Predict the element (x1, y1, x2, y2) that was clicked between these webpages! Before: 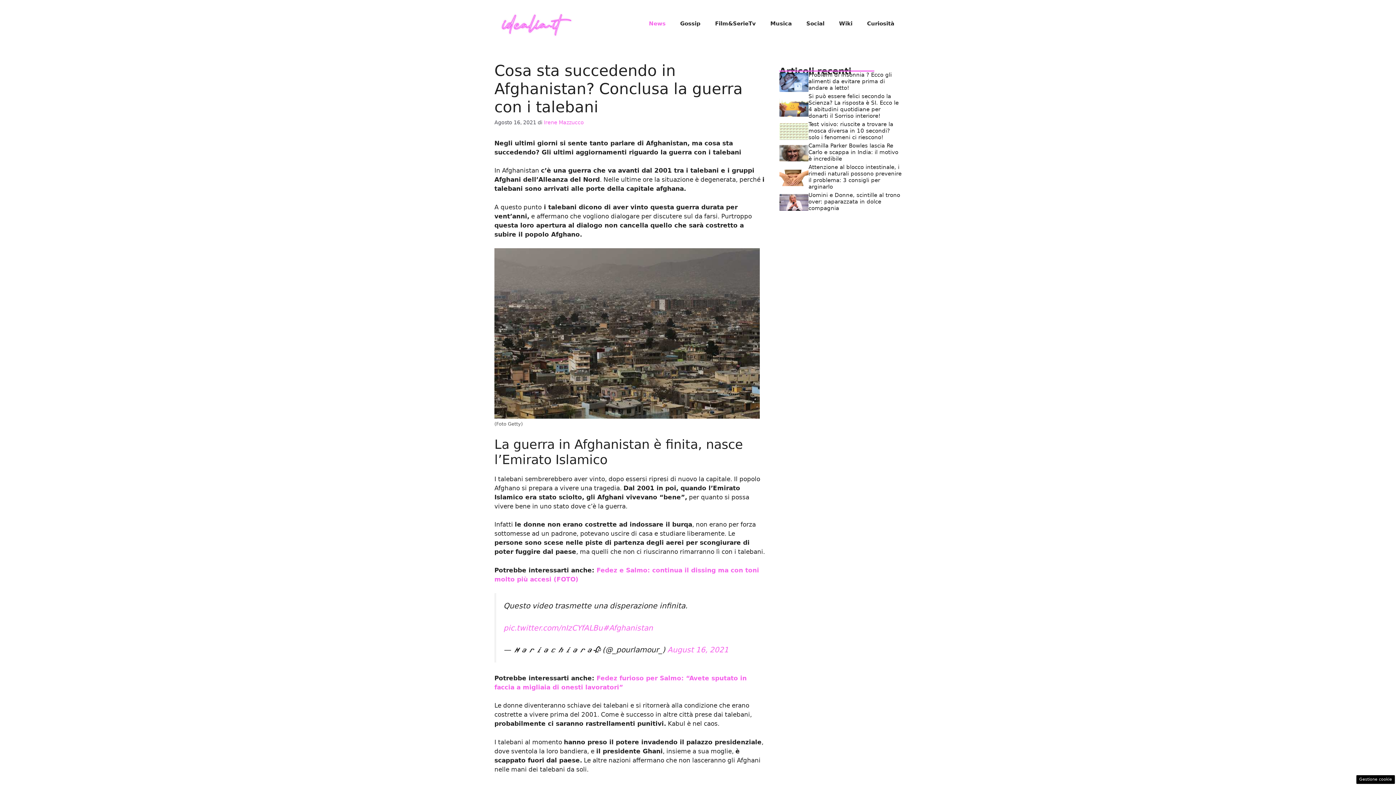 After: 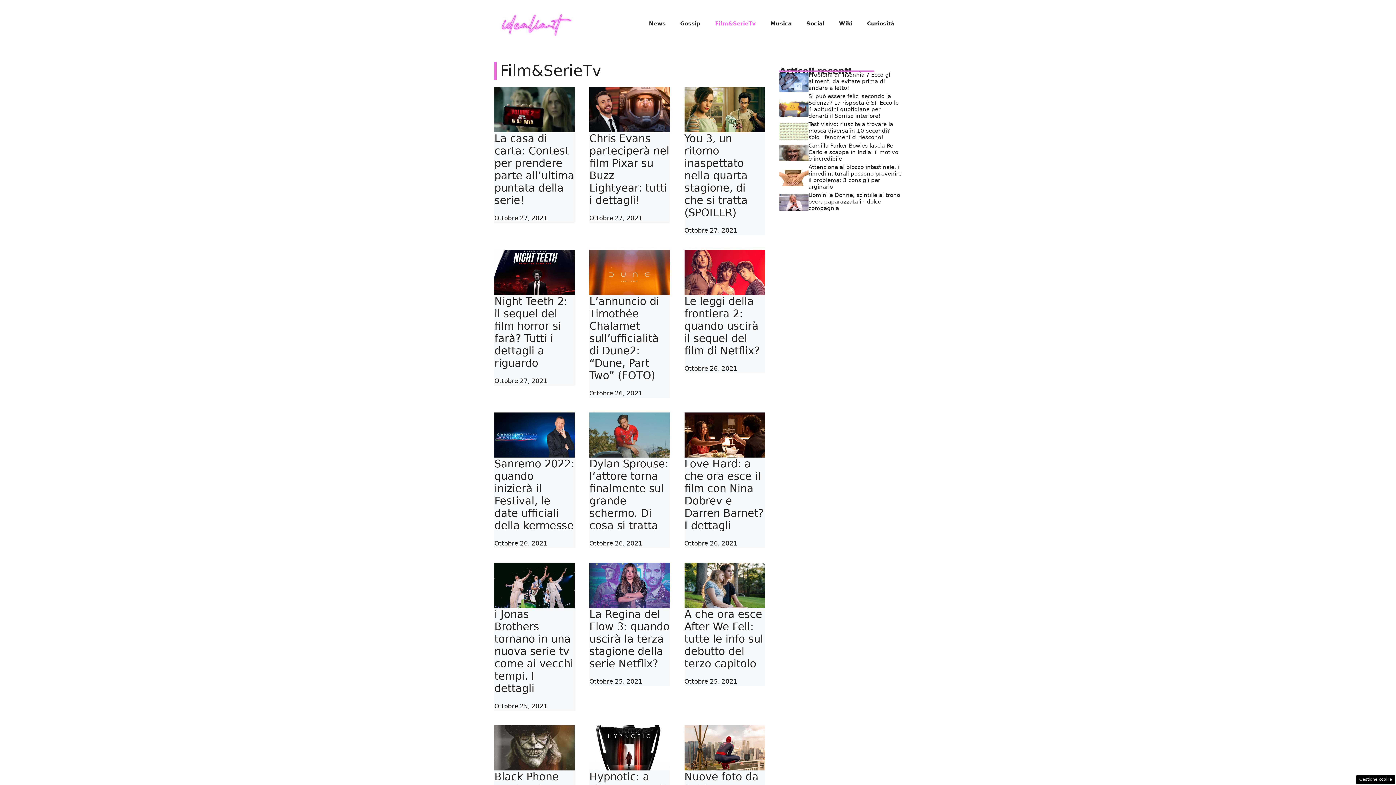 Action: label: Film&SerieTv bbox: (708, 12, 763, 34)